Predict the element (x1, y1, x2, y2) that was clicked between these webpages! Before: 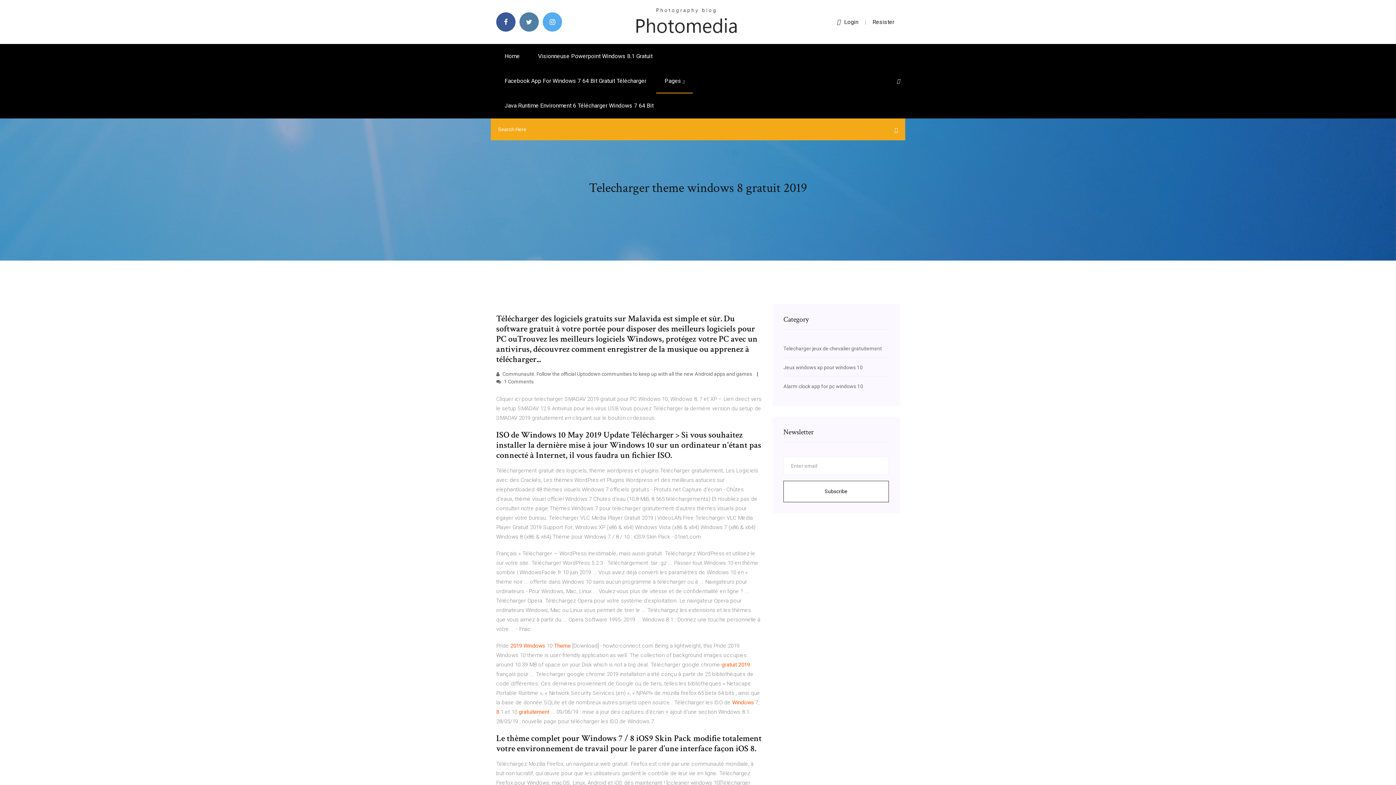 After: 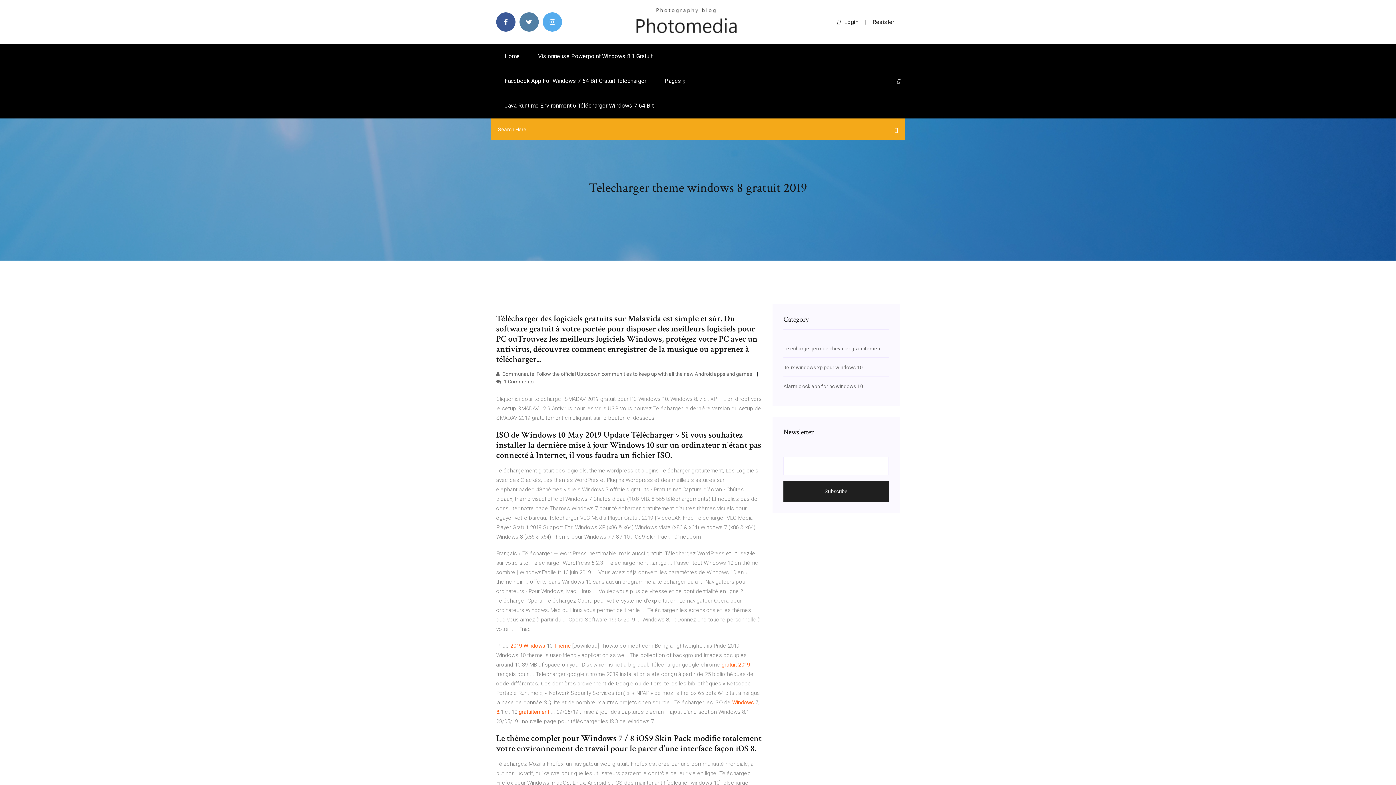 Action: label: Subscribe bbox: (783, 481, 889, 502)